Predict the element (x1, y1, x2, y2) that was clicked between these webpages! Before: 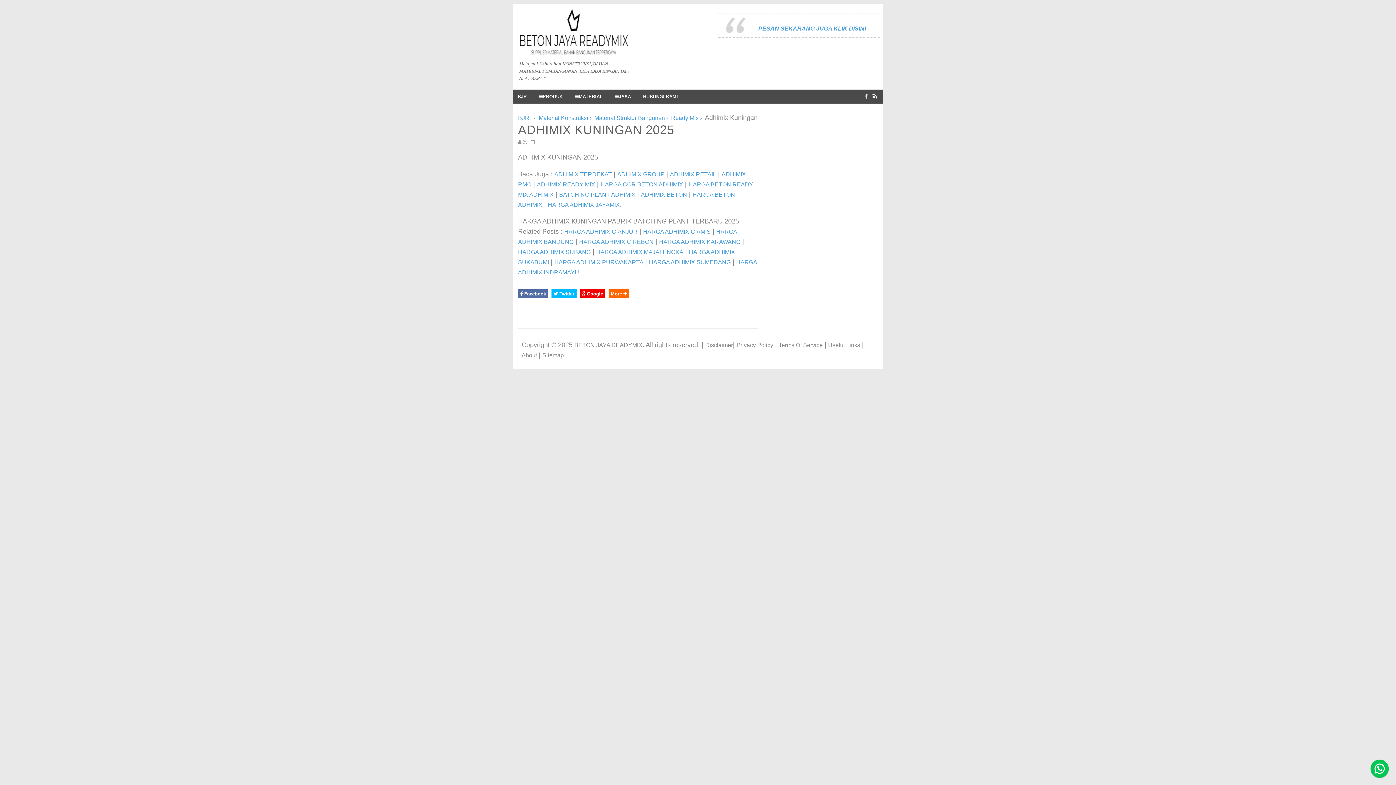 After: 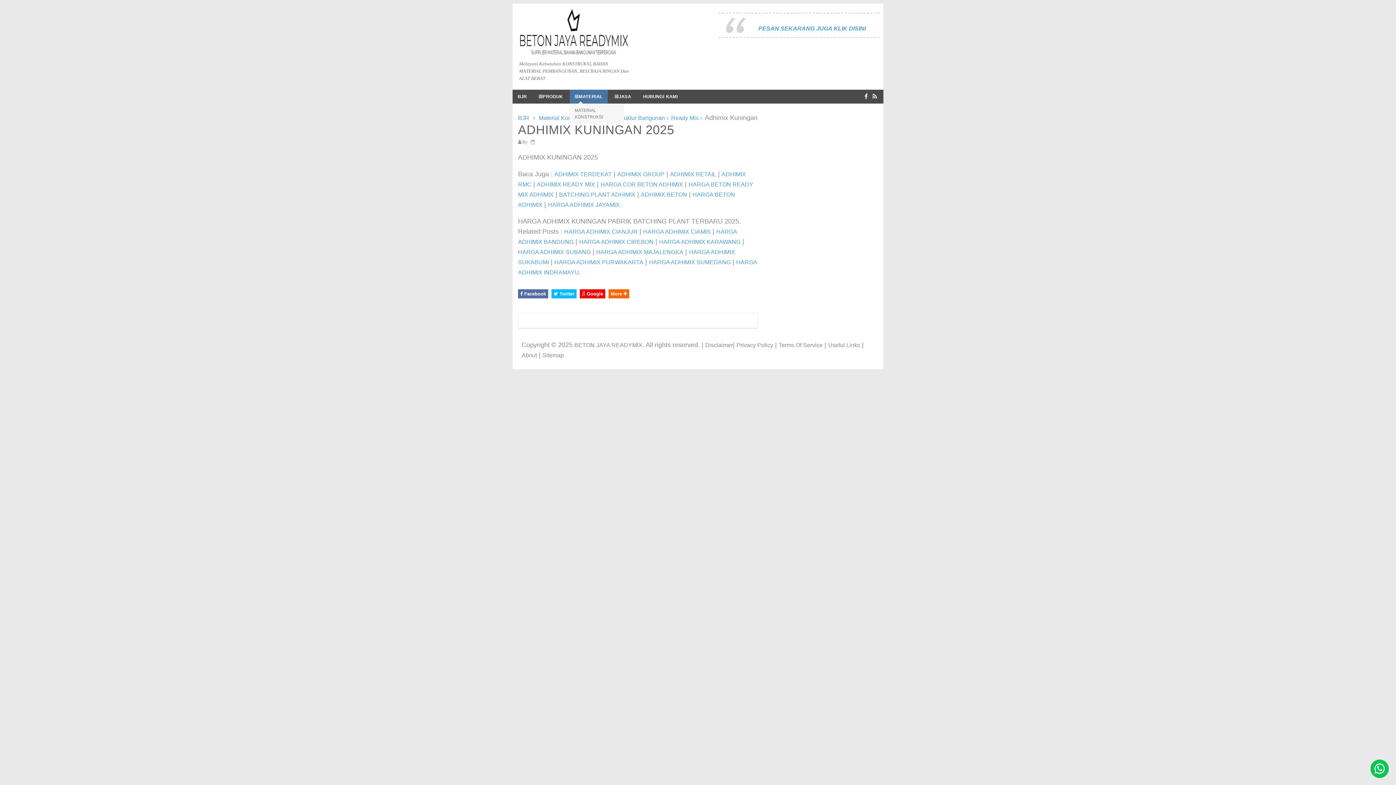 Action: label: MATERIAL bbox: (569, 89, 608, 103)